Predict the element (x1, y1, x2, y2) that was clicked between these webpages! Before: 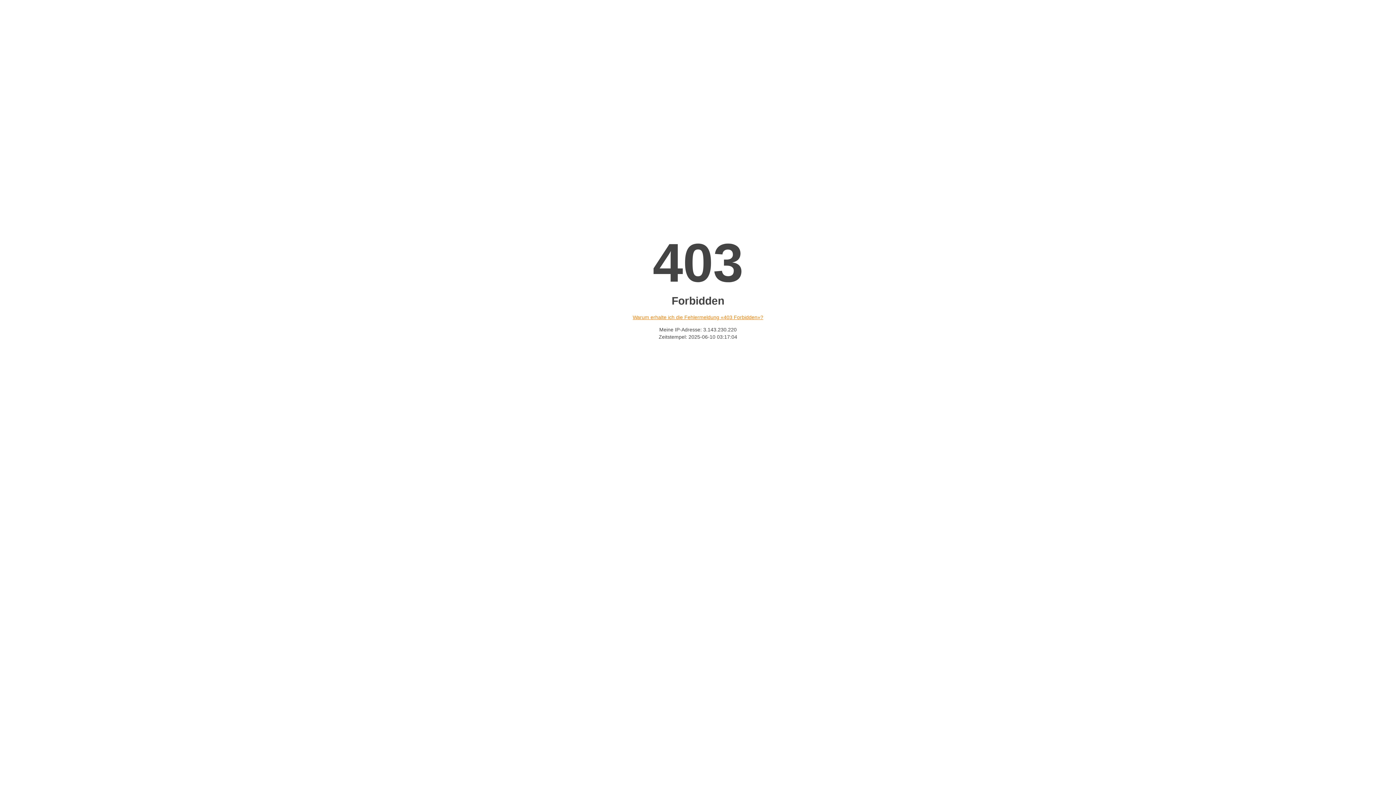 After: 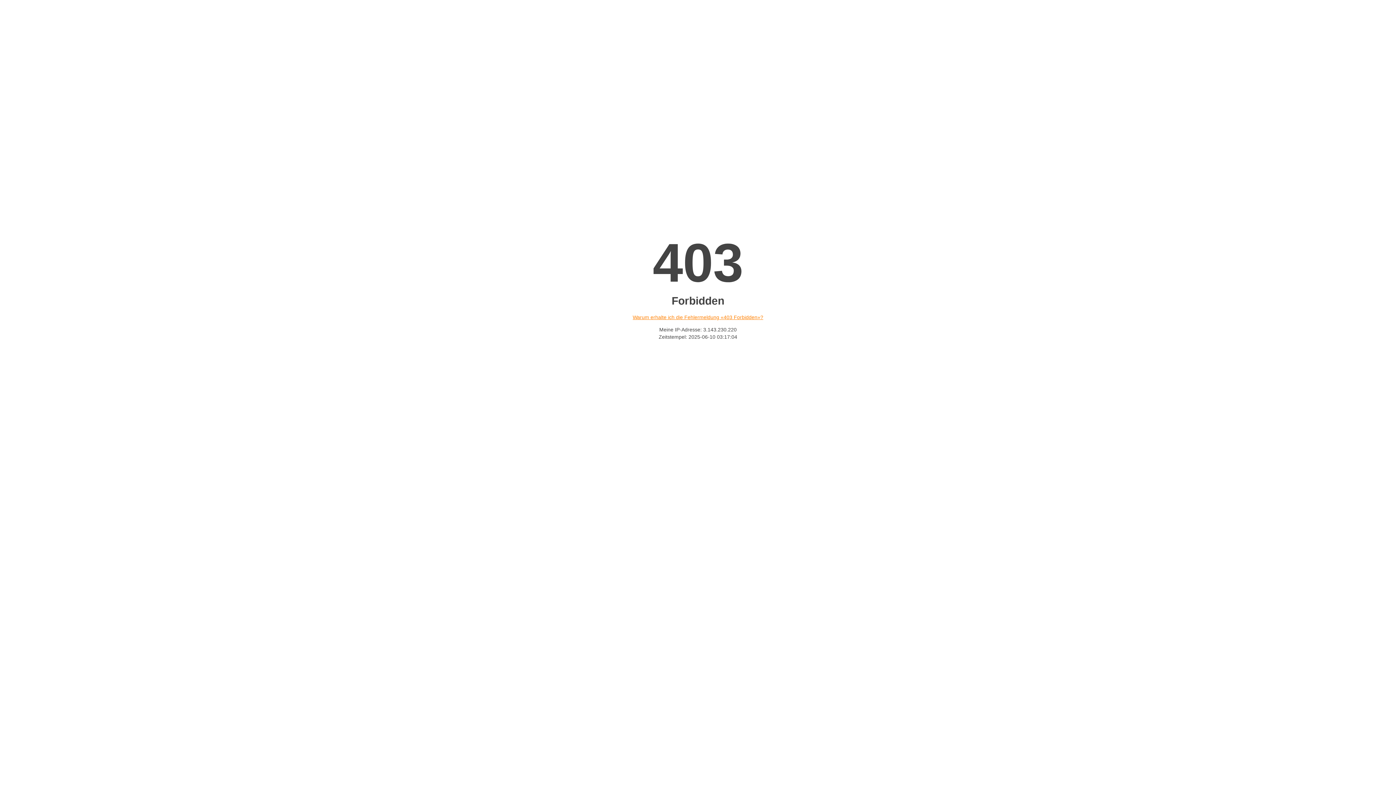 Action: label: Warum erhalte ich die Fehlermeldung «403 Forbidden»? bbox: (632, 314, 763, 320)